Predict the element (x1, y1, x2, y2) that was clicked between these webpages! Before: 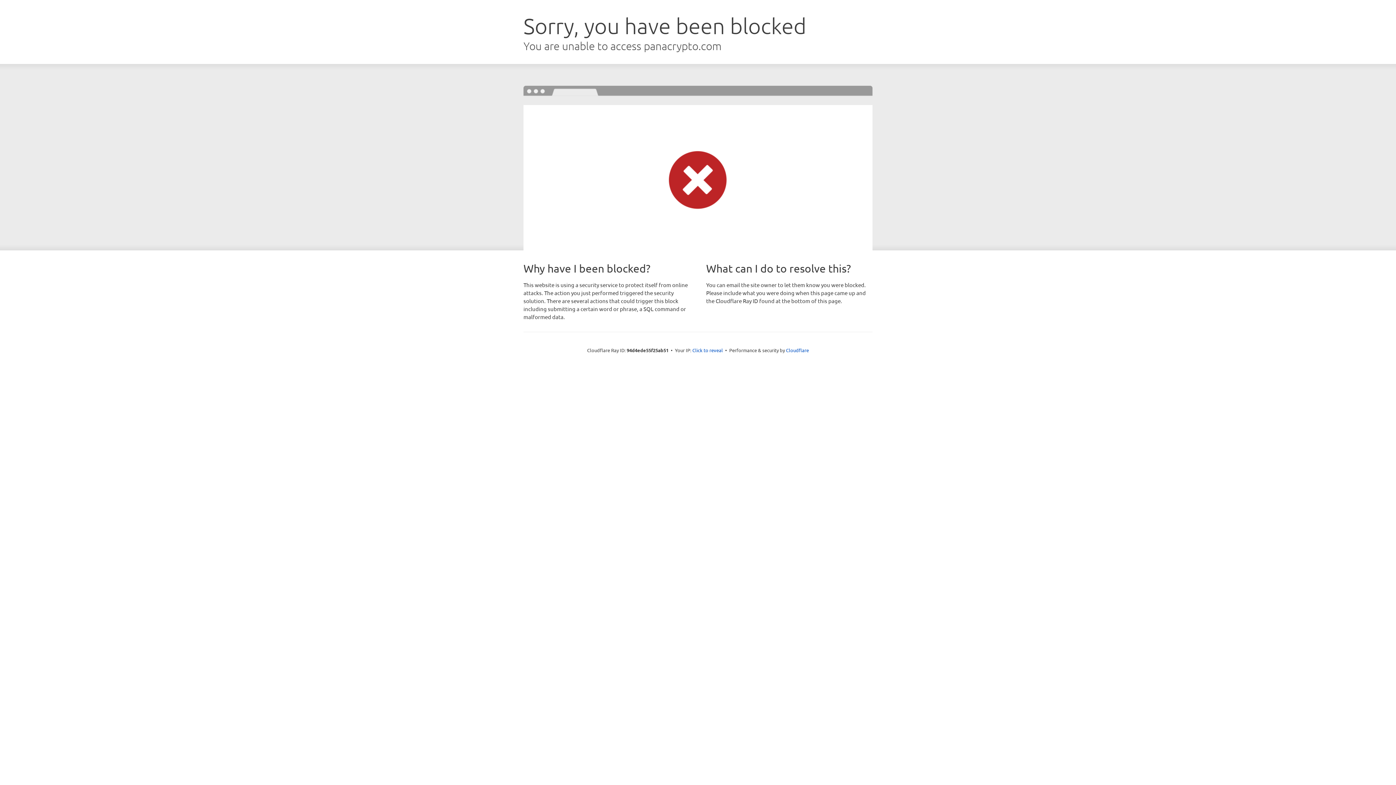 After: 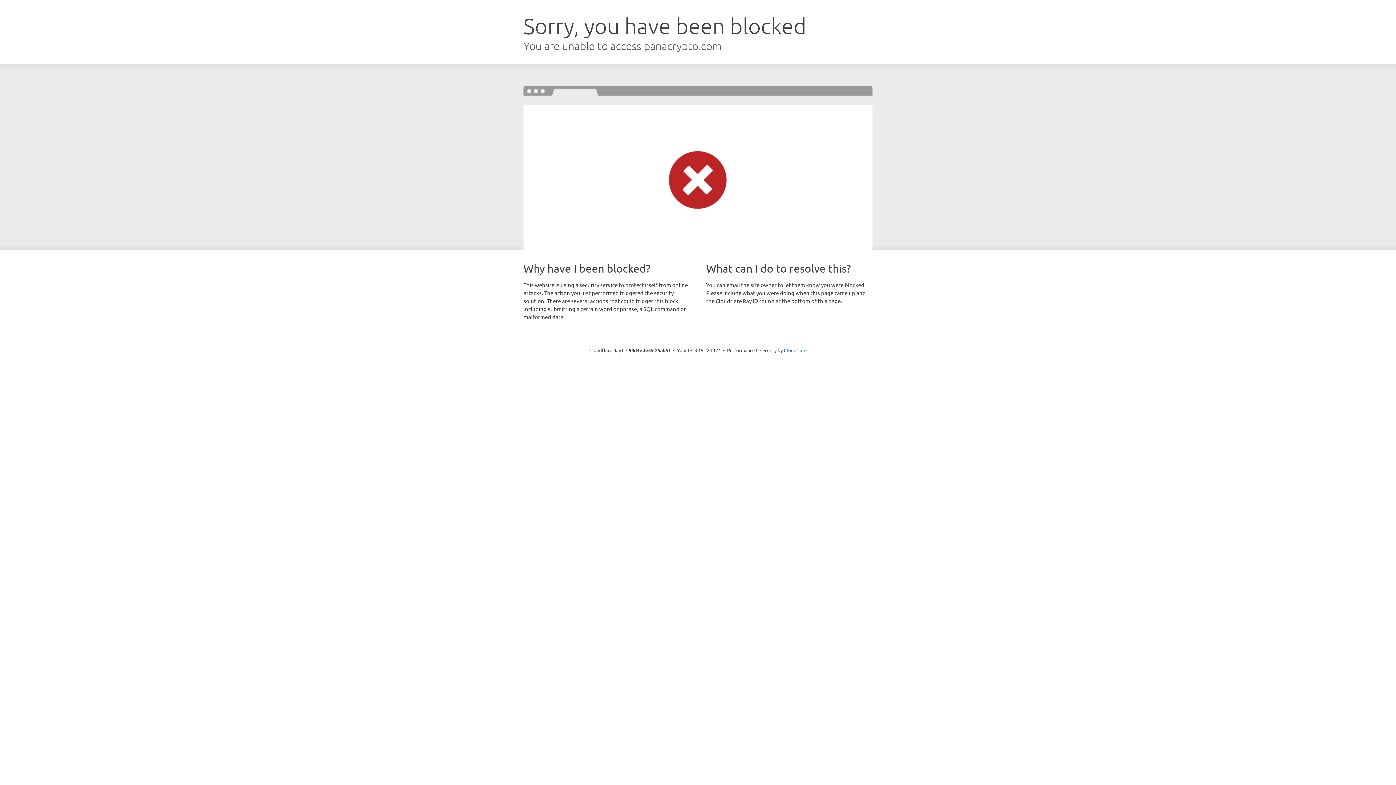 Action: bbox: (692, 346, 723, 353) label: Click to reveal